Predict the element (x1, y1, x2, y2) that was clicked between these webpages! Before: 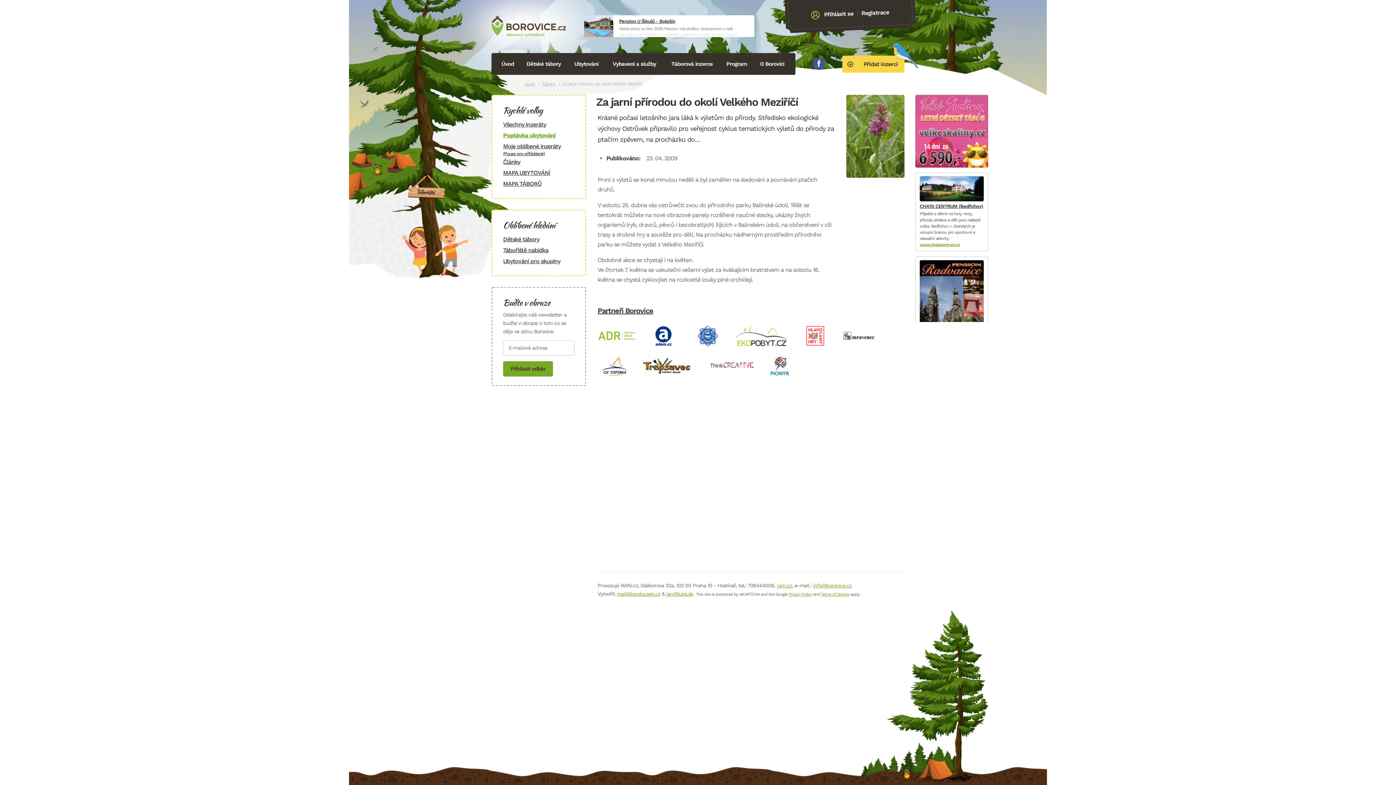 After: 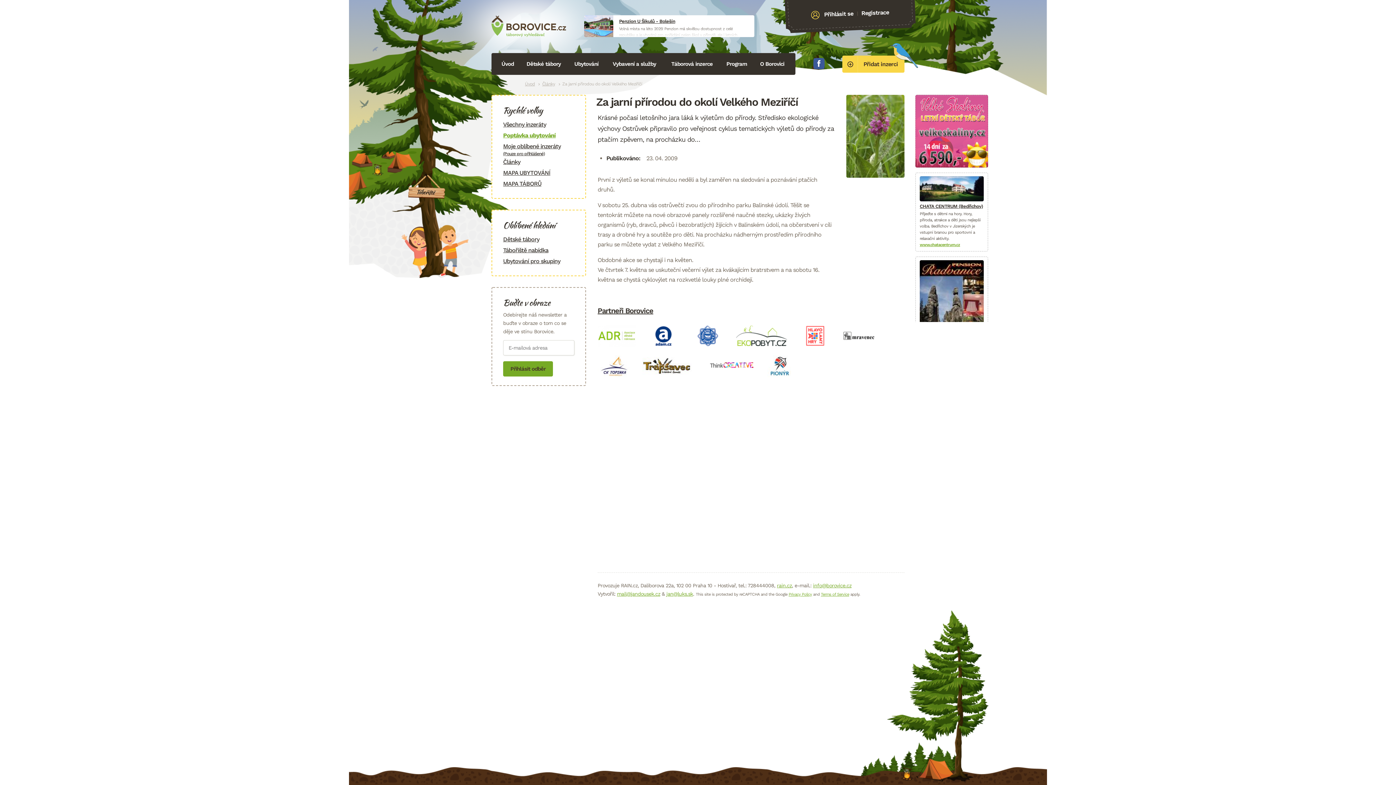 Action: bbox: (597, 355, 630, 377)